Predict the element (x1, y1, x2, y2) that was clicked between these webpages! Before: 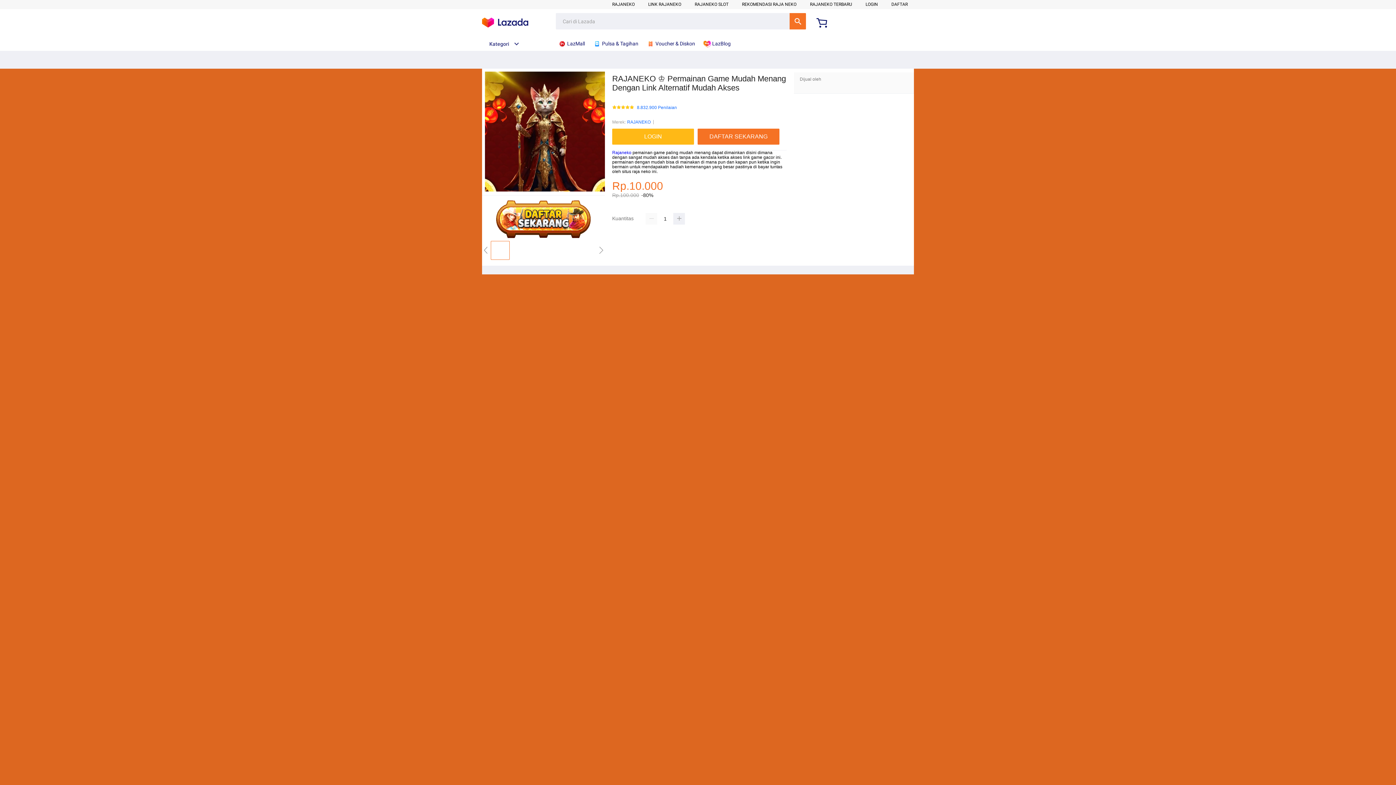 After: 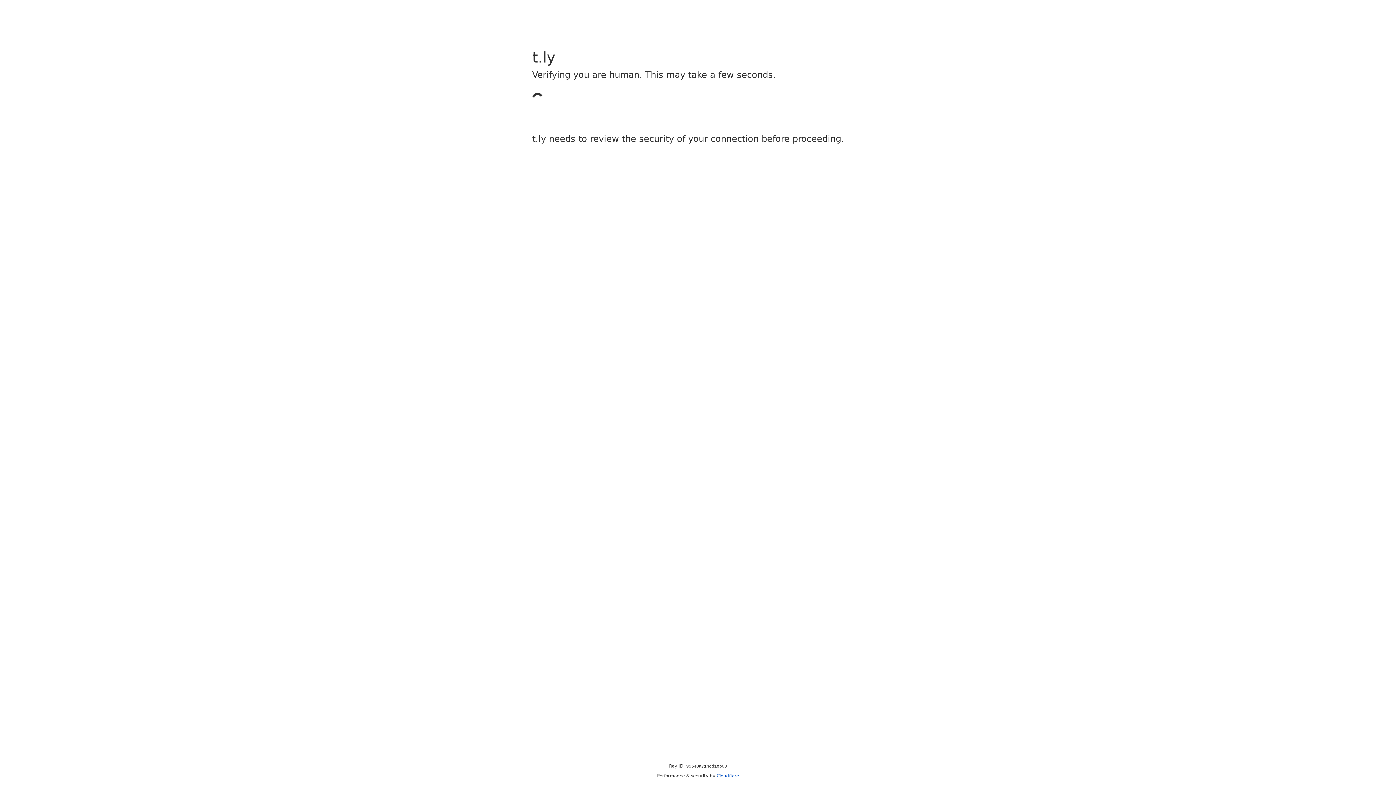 Action: label: DAFTAR bbox: (891, 1, 908, 6)